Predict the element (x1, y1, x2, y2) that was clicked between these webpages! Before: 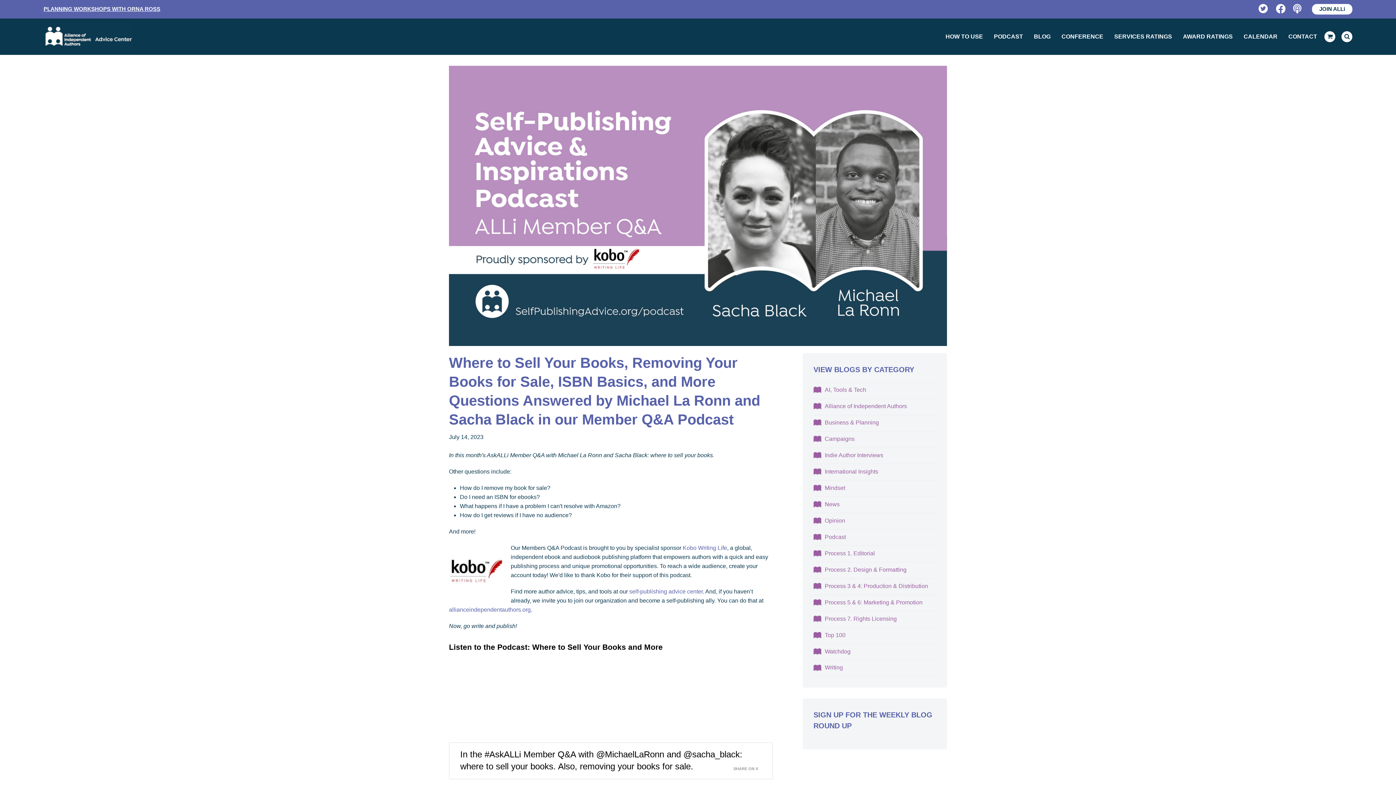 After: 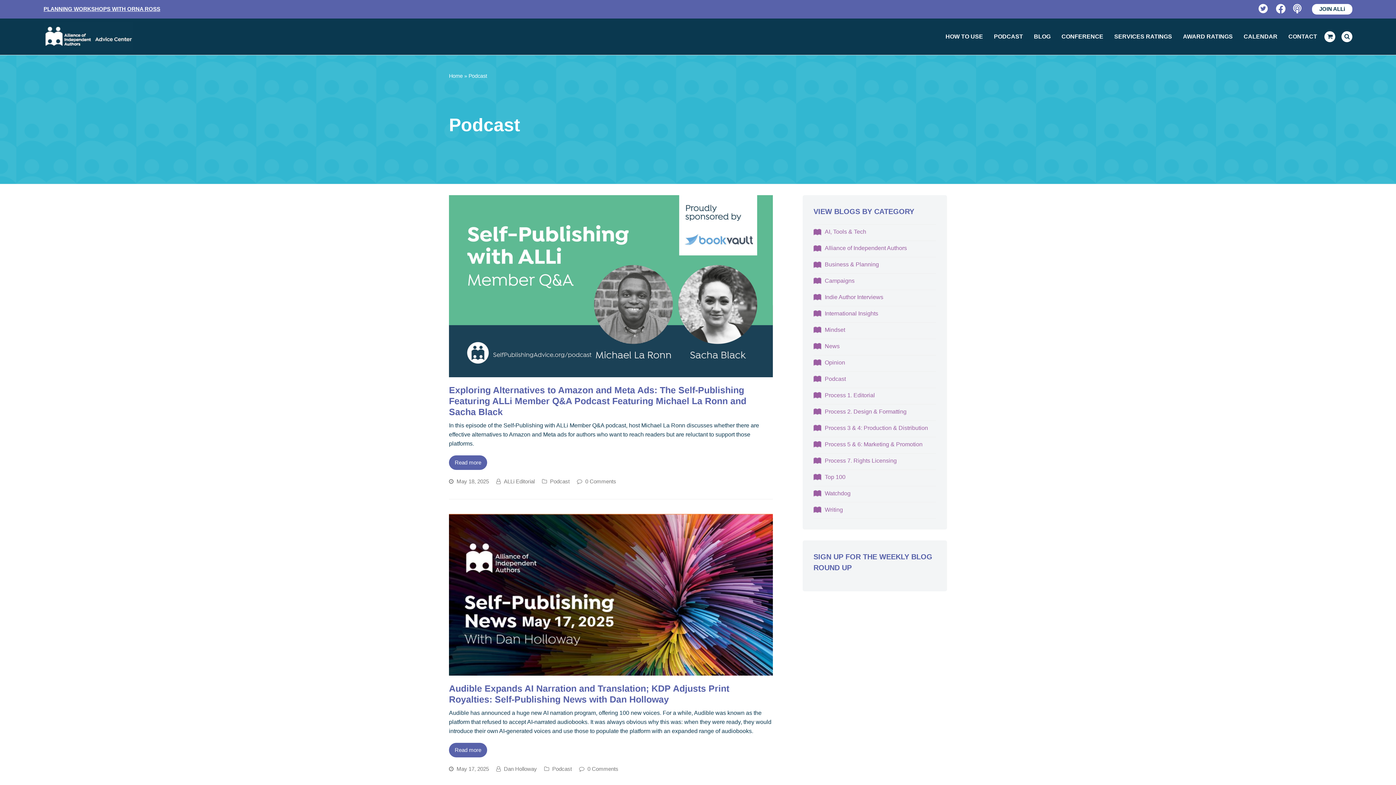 Action: label: Podcast bbox: (813, 534, 846, 540)